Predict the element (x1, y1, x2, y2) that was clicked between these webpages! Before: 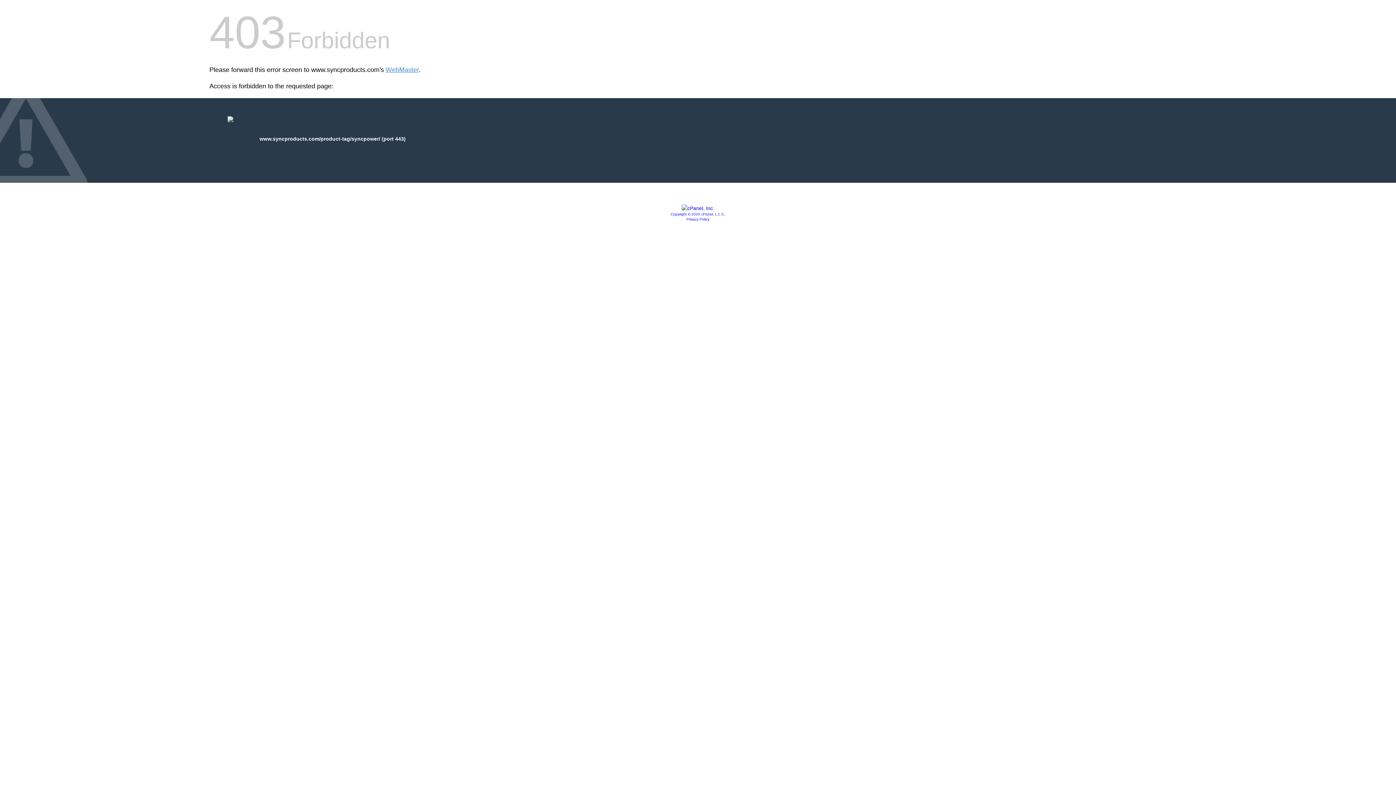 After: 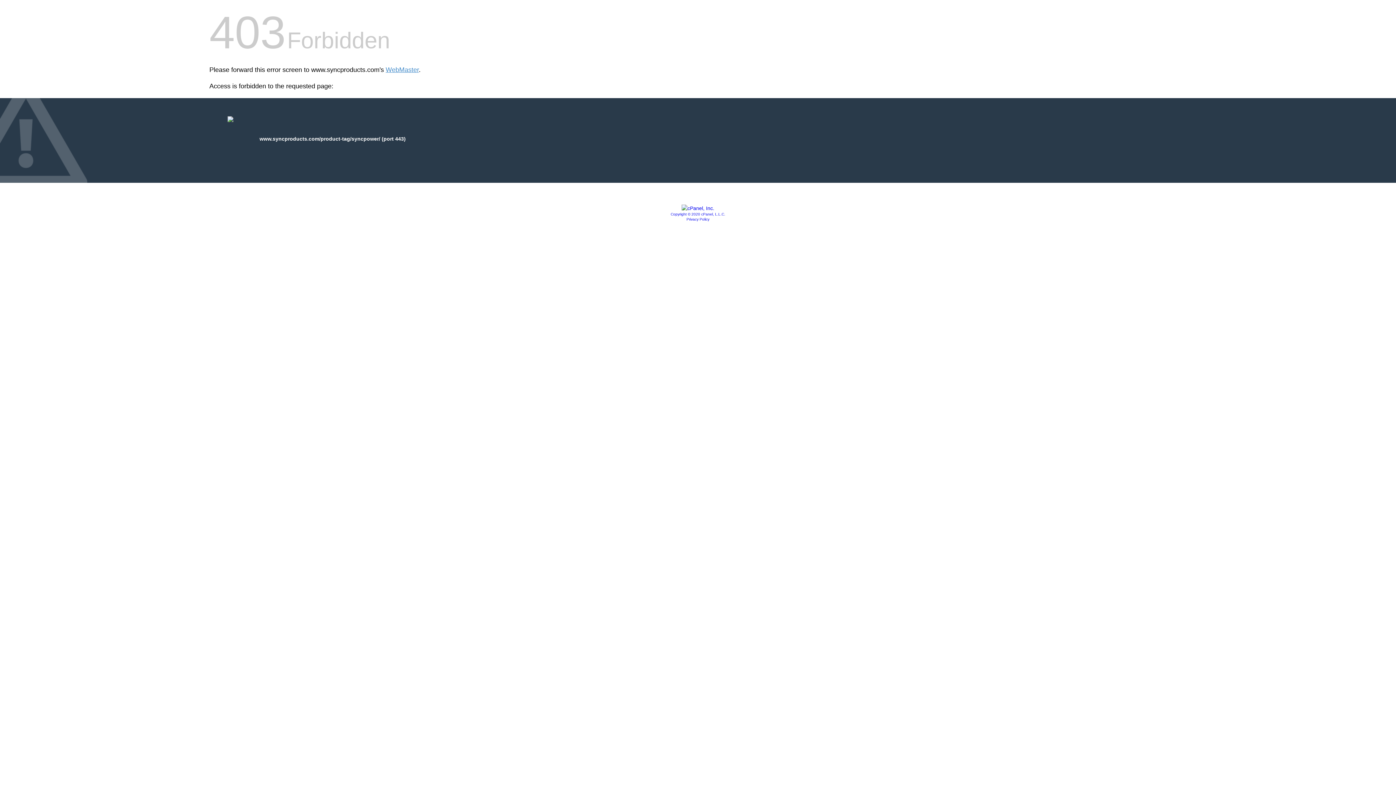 Action: bbox: (670, 212, 725, 216) label: Copyright © 2020 cPanel, L.L.C.